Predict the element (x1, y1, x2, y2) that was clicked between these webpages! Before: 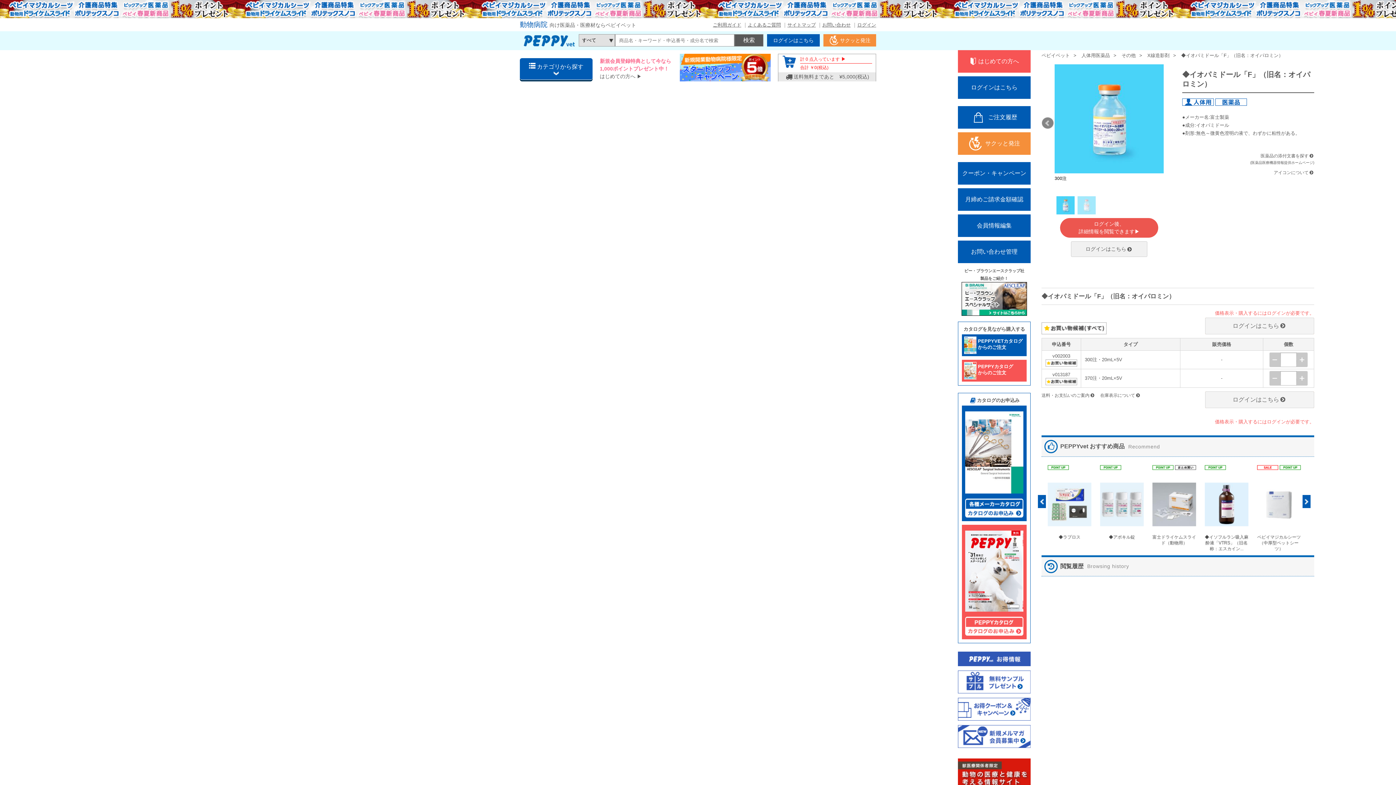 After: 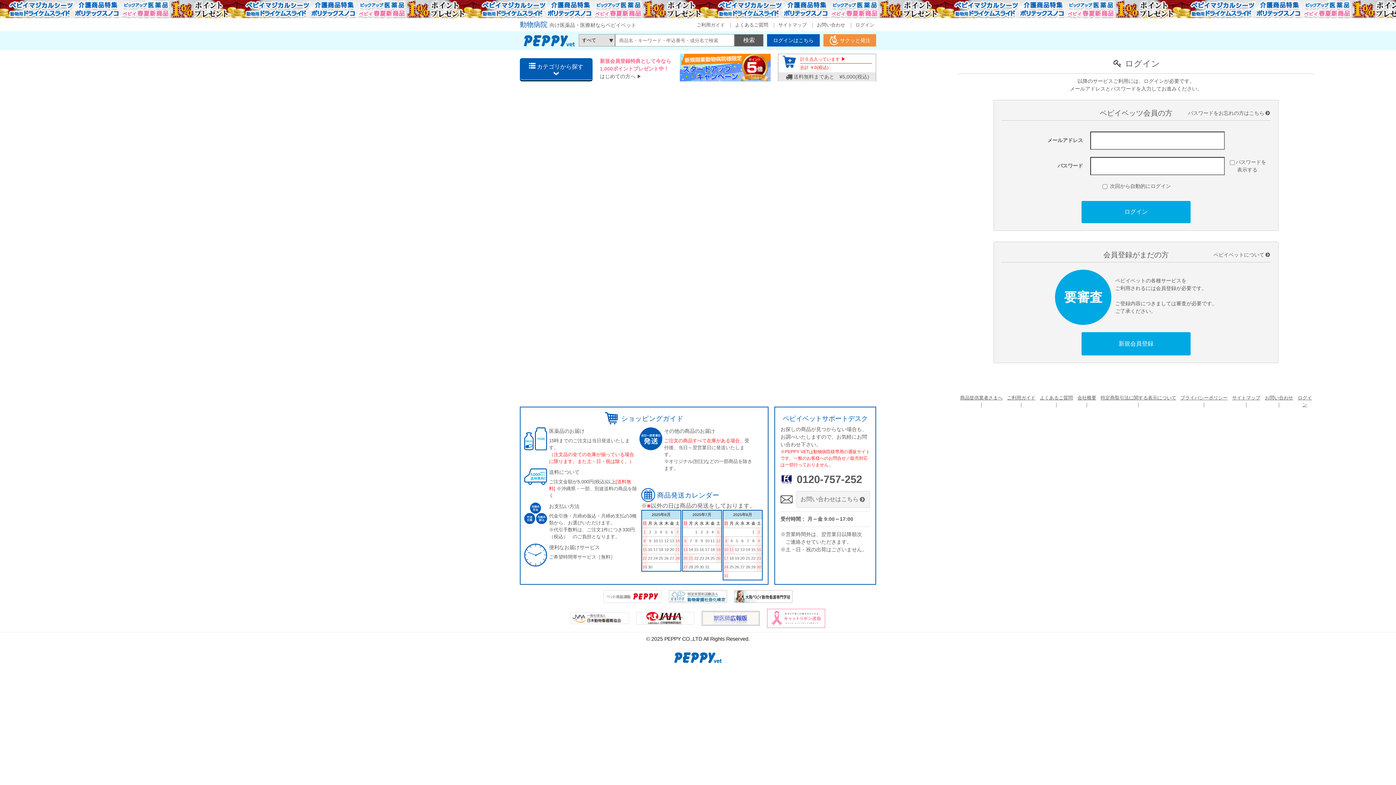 Action: bbox: (958, 240, 1030, 263) label: お問い合わせ管理